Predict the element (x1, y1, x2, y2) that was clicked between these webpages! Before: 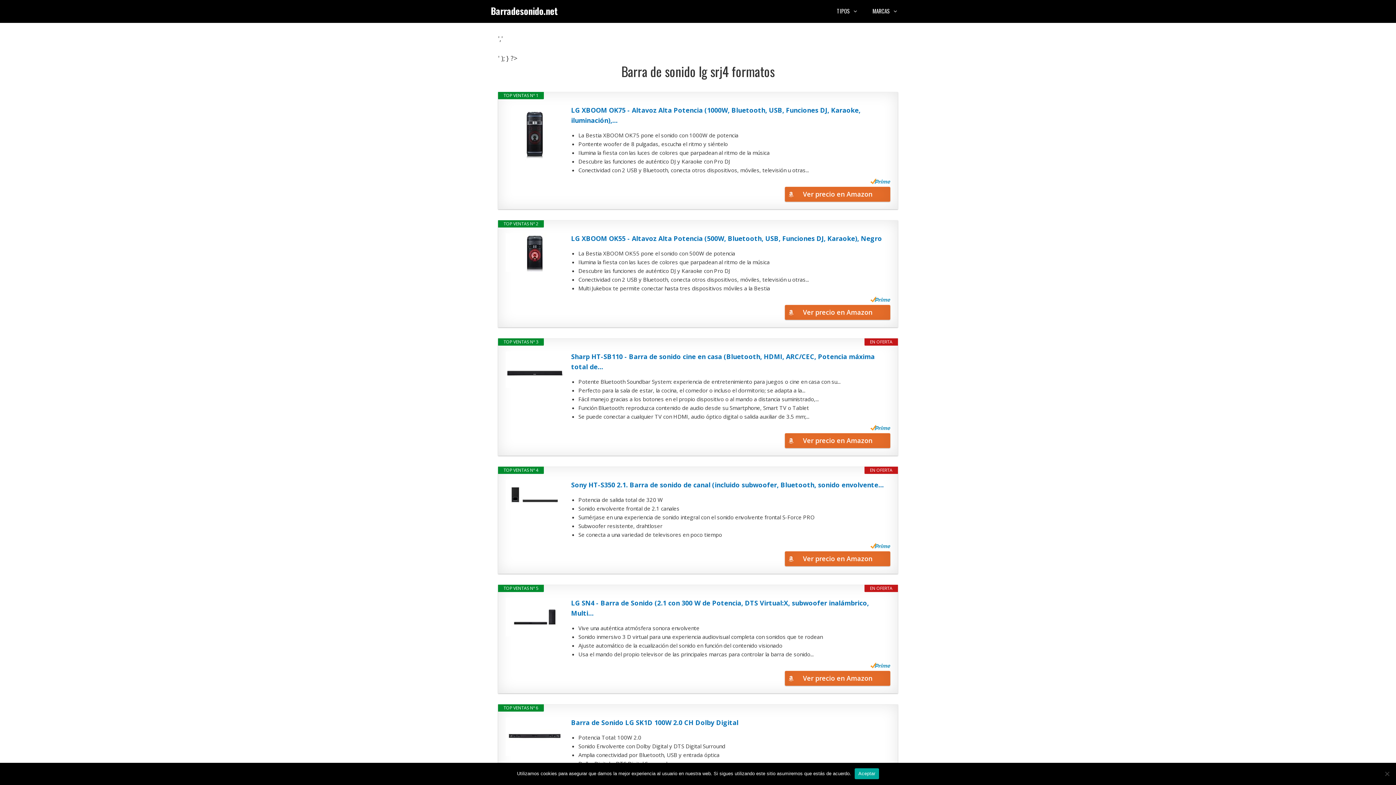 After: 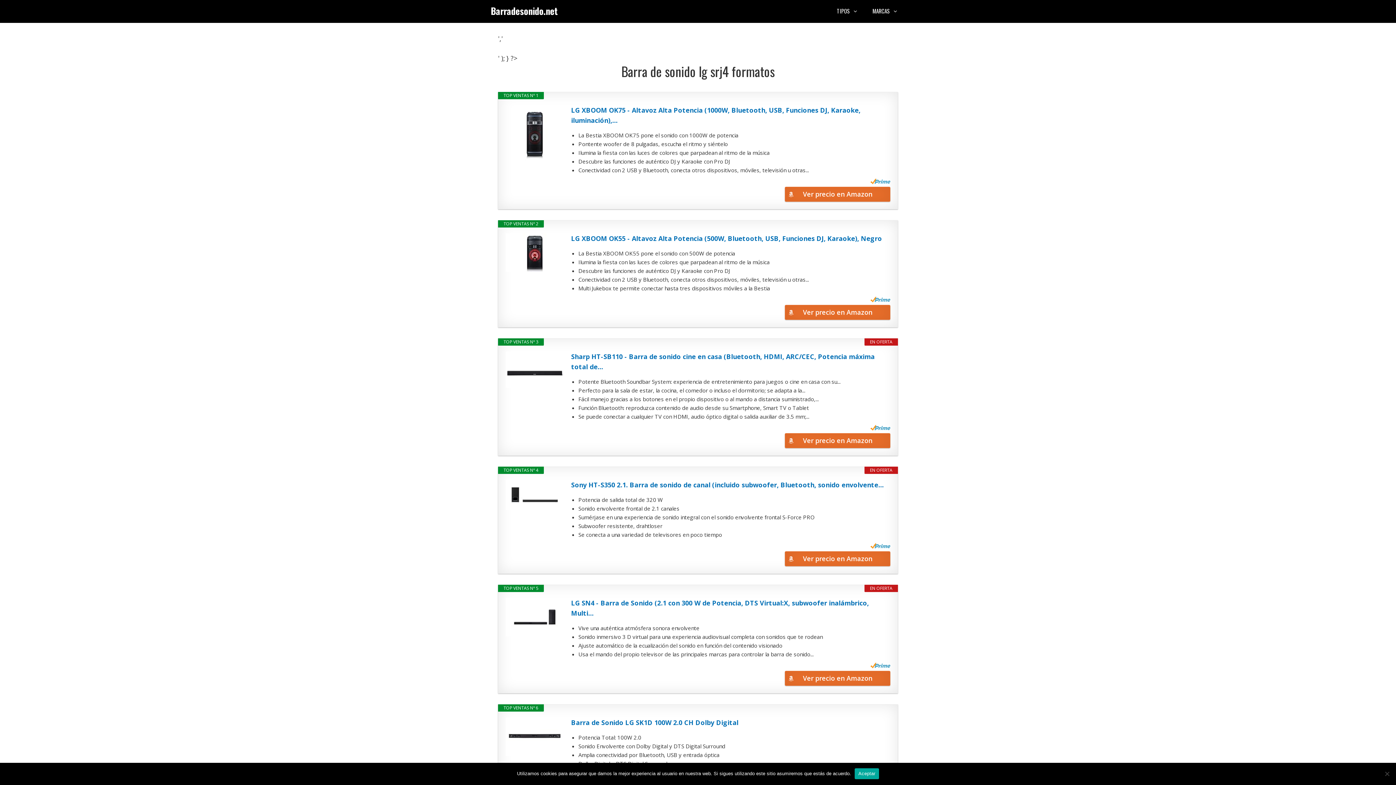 Action: bbox: (505, 598, 564, 636)